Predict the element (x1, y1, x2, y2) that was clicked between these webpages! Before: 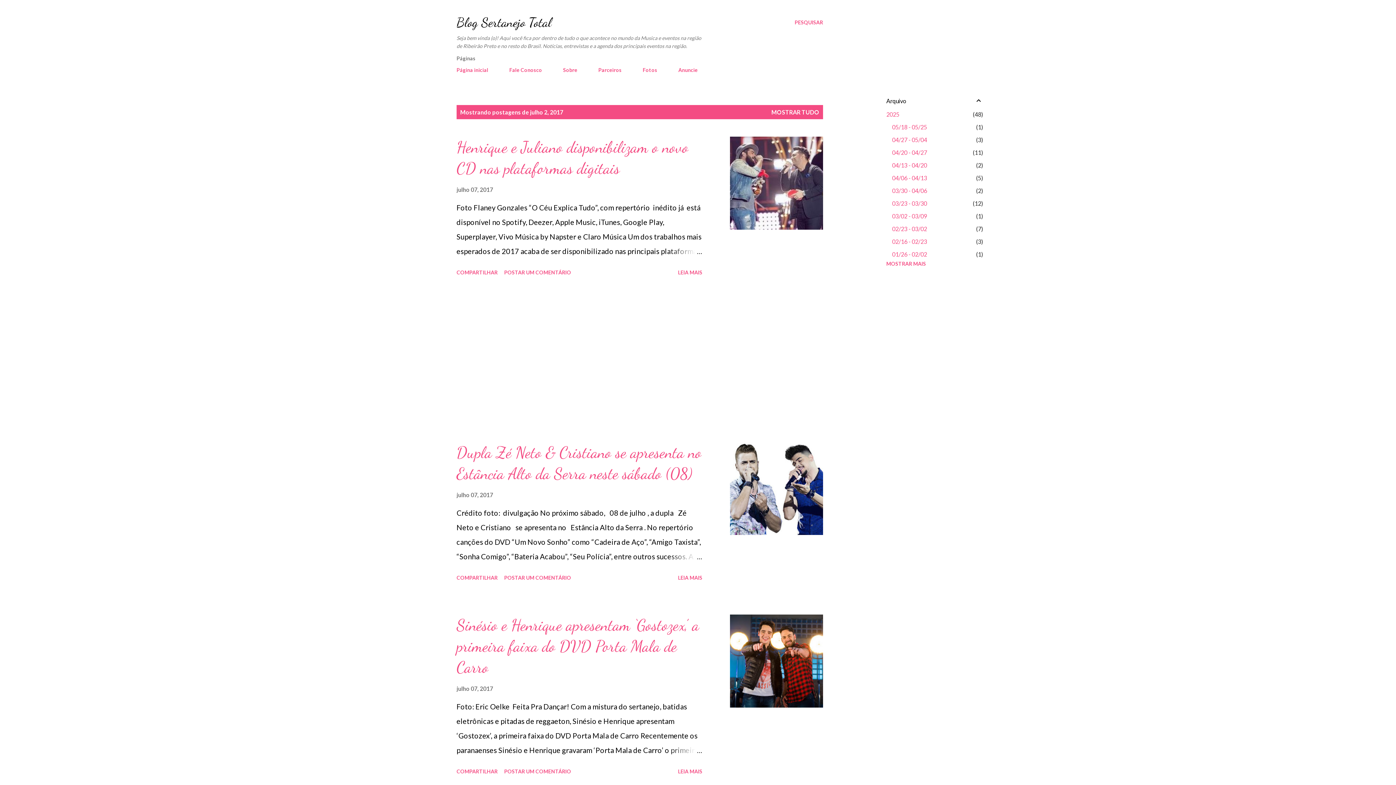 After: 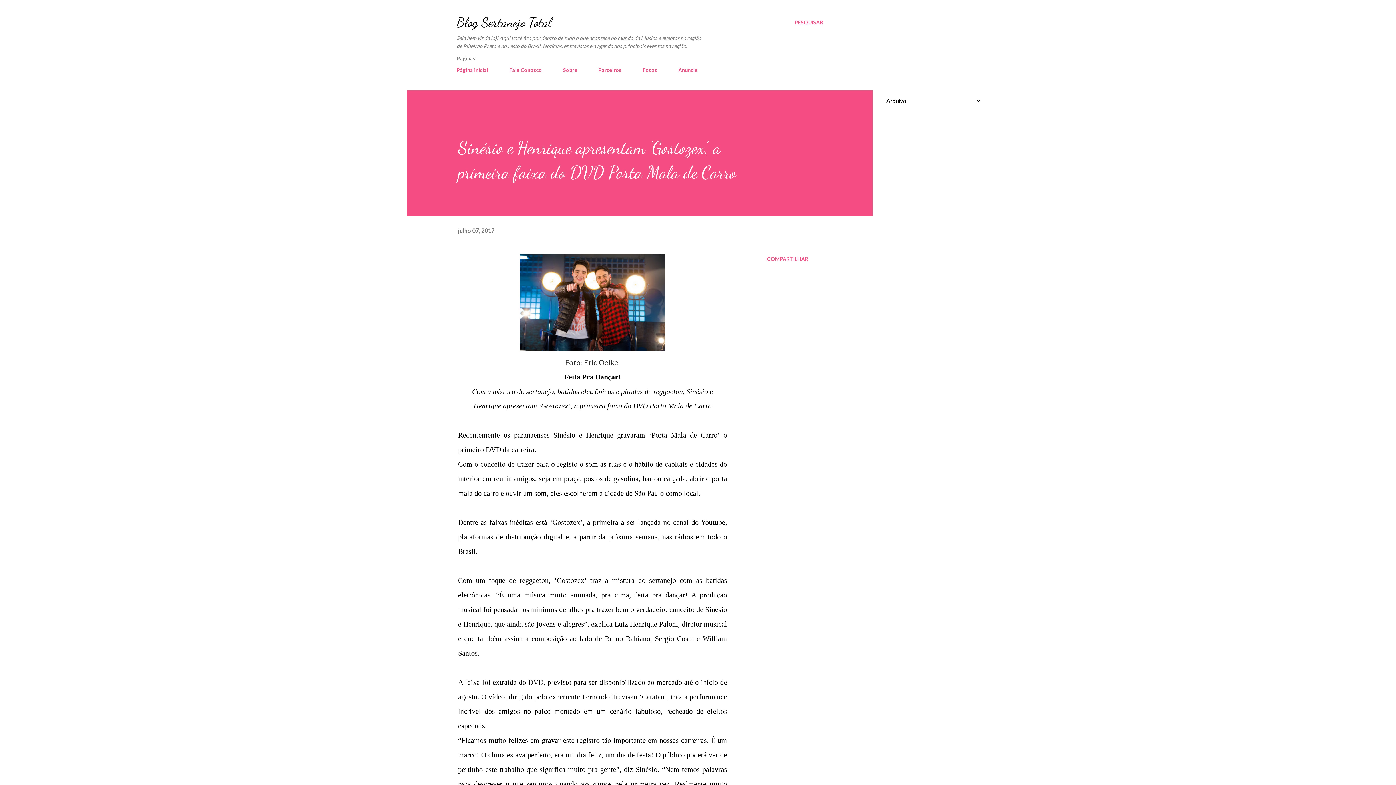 Action: bbox: (667, 743, 702, 757)